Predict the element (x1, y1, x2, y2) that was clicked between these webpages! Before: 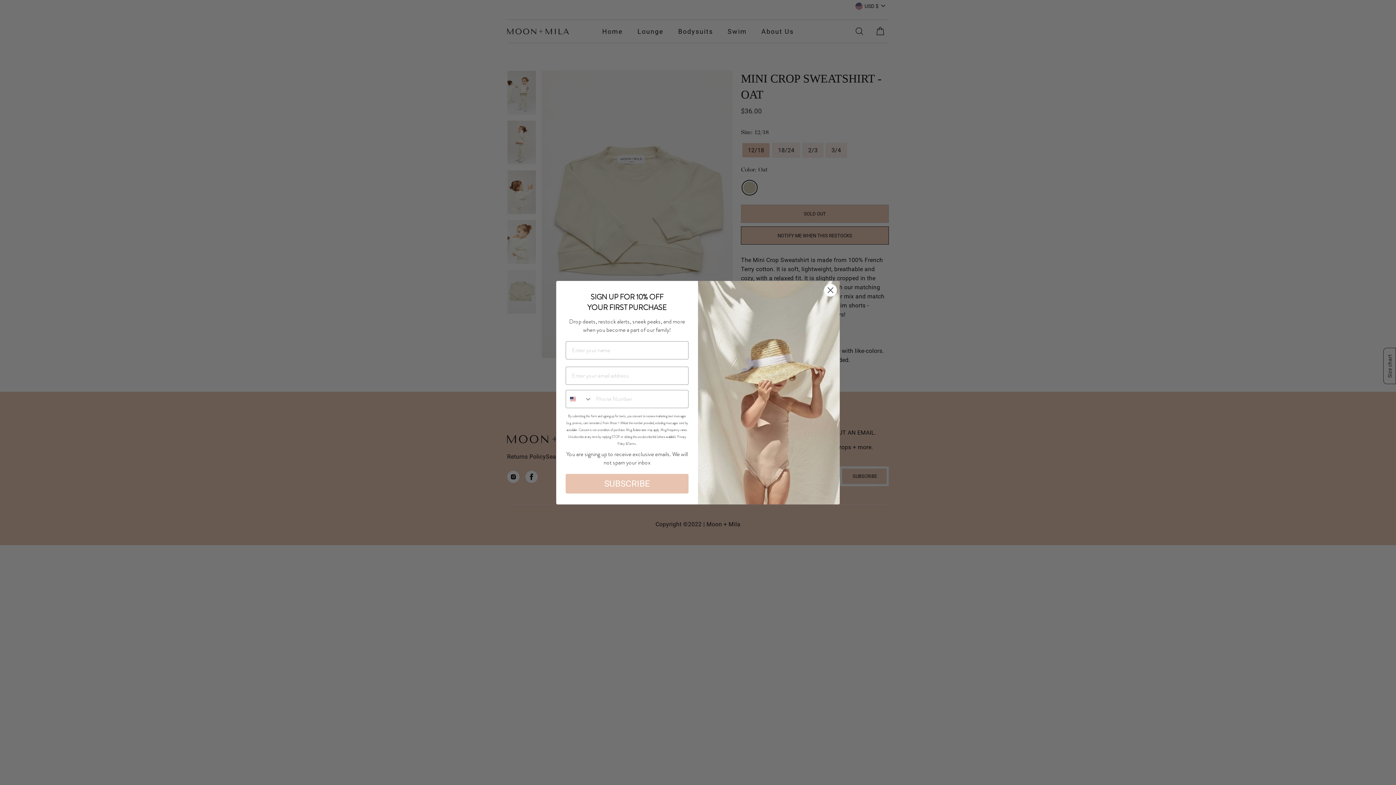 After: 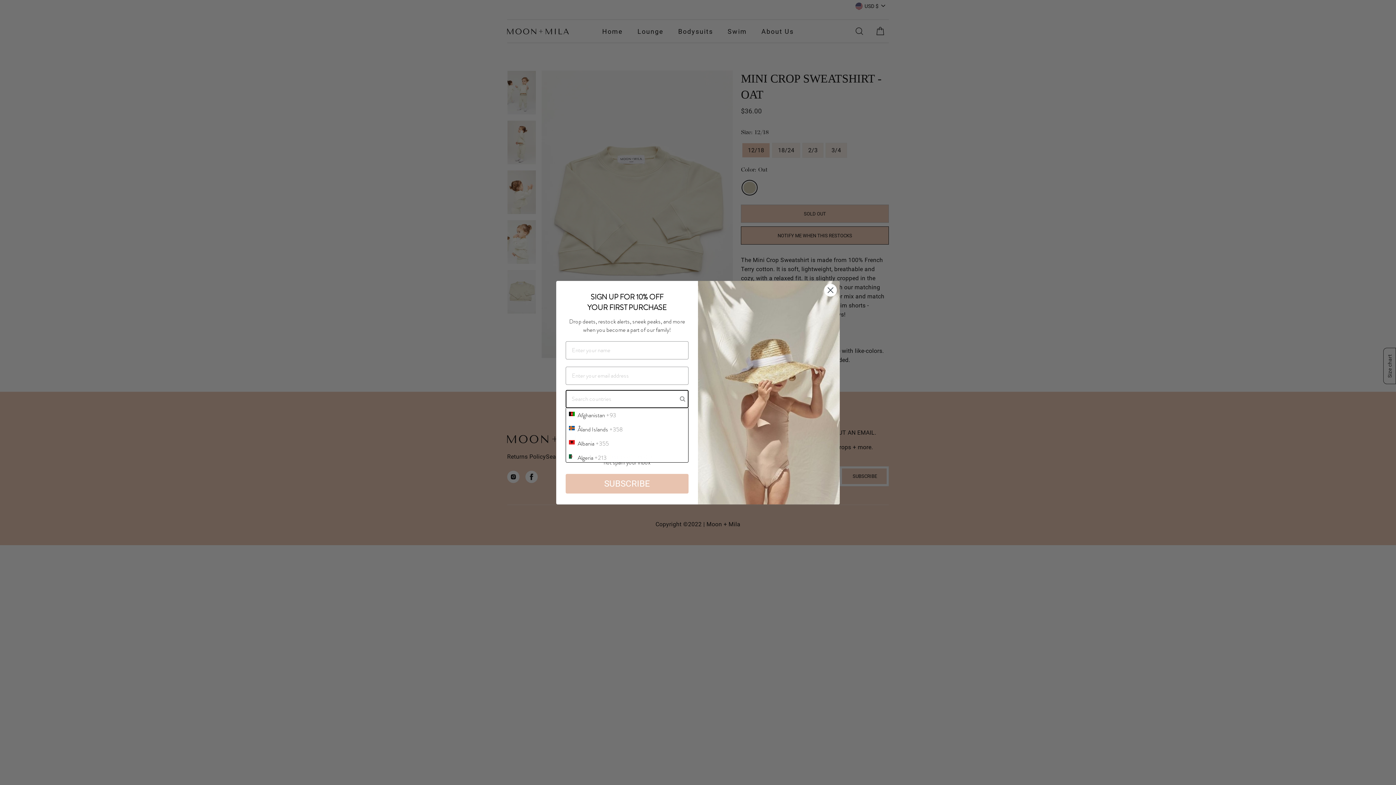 Action: label: Search Countries bbox: (566, 390, 592, 407)